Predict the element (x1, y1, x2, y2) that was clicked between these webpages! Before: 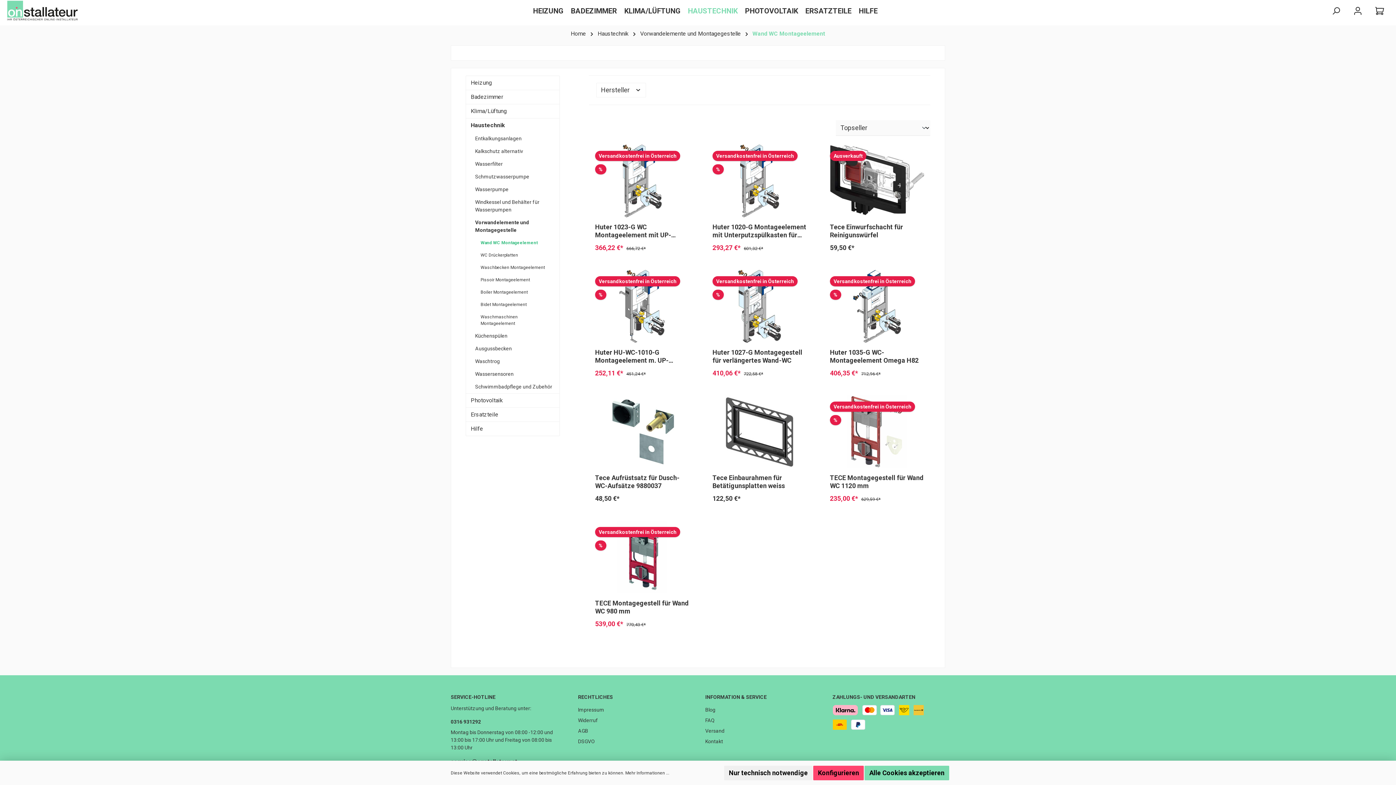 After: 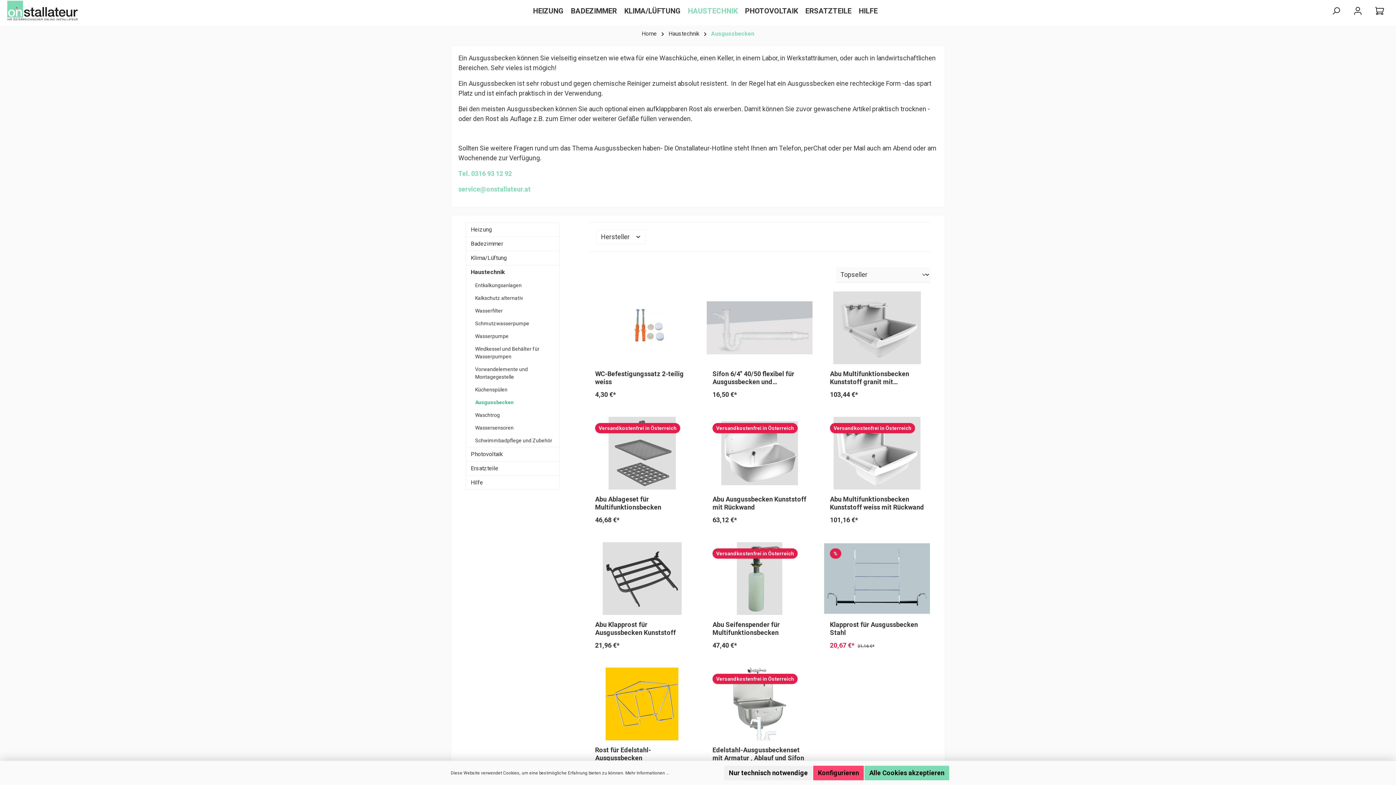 Action: bbox: (466, 342, 559, 355) label: Ausgussbecken